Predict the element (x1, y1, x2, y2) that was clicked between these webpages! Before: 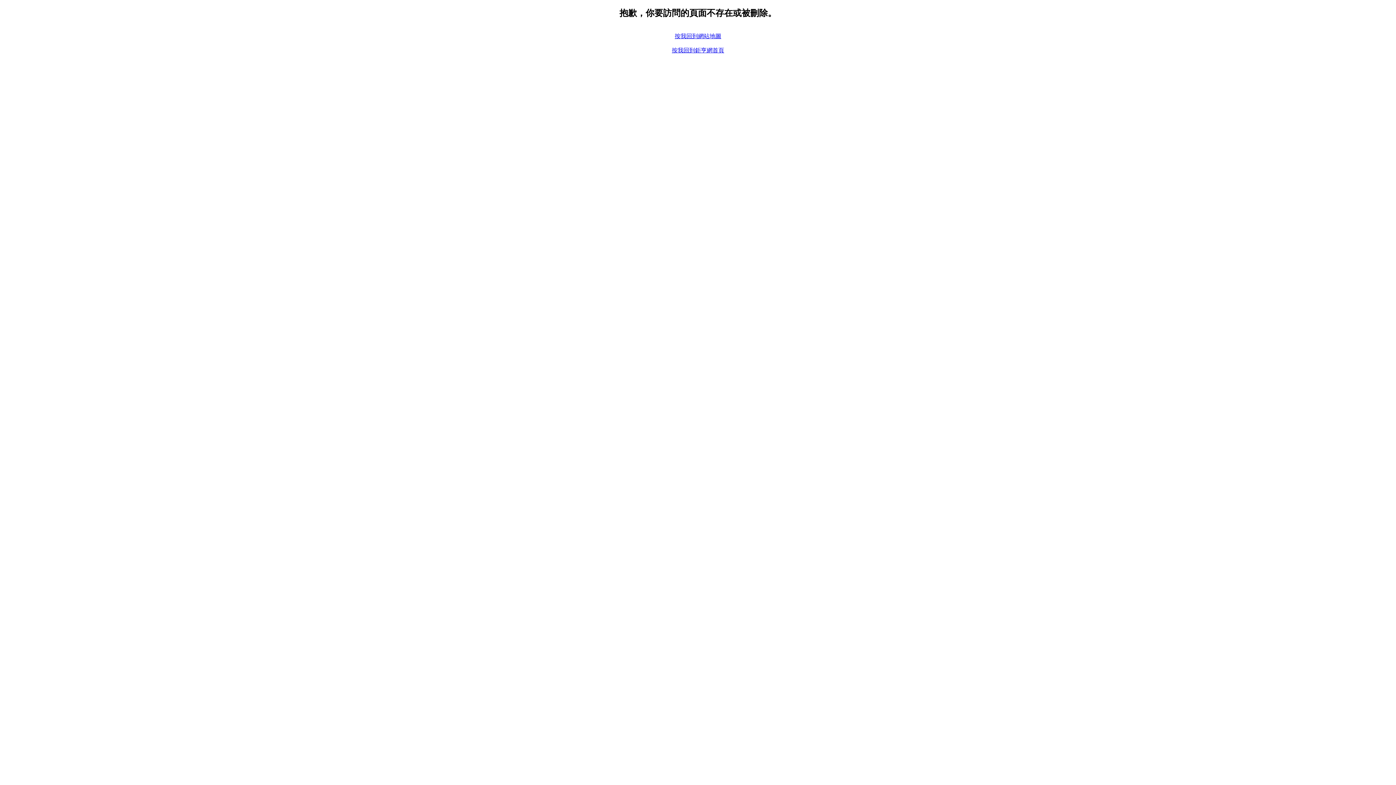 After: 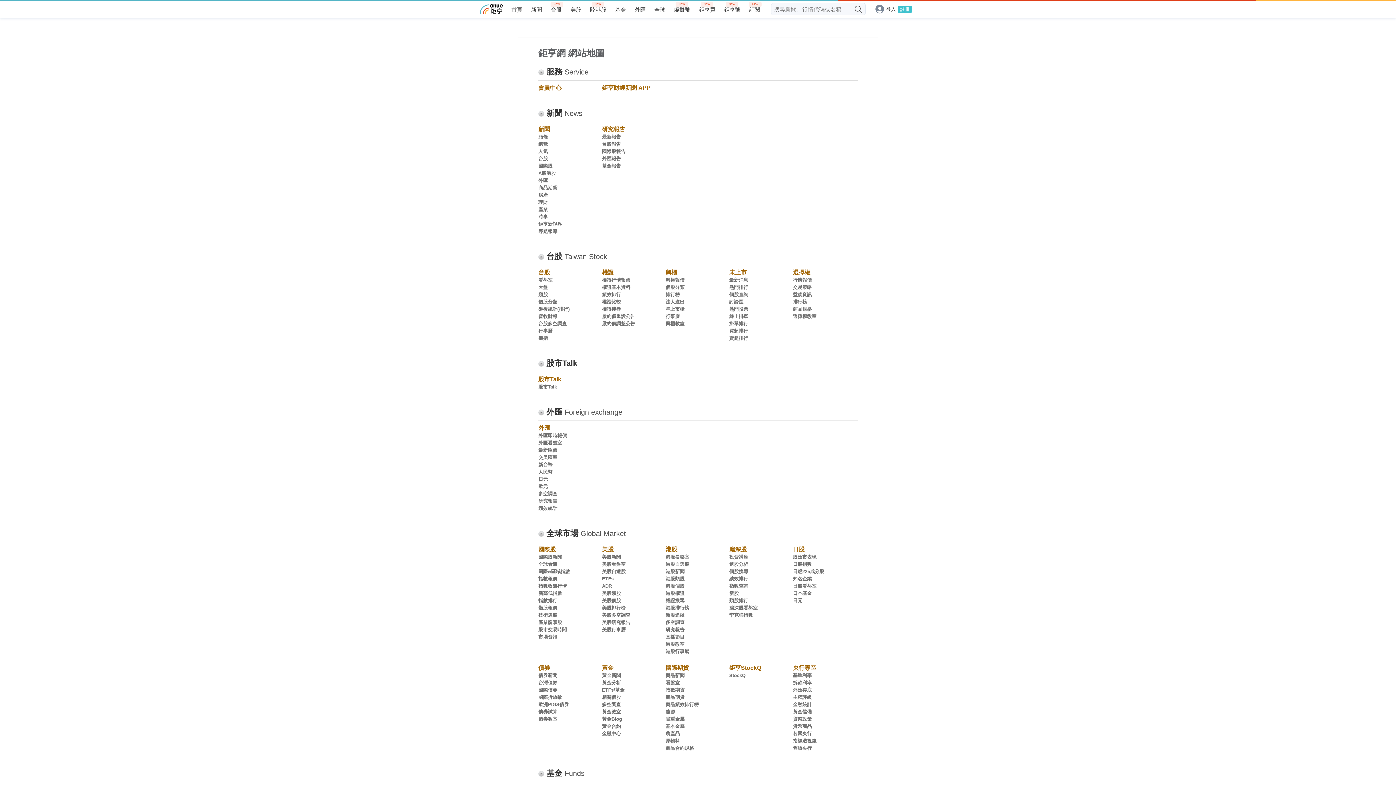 Action: label: 按我回到網站地圖 bbox: (674, 33, 721, 39)